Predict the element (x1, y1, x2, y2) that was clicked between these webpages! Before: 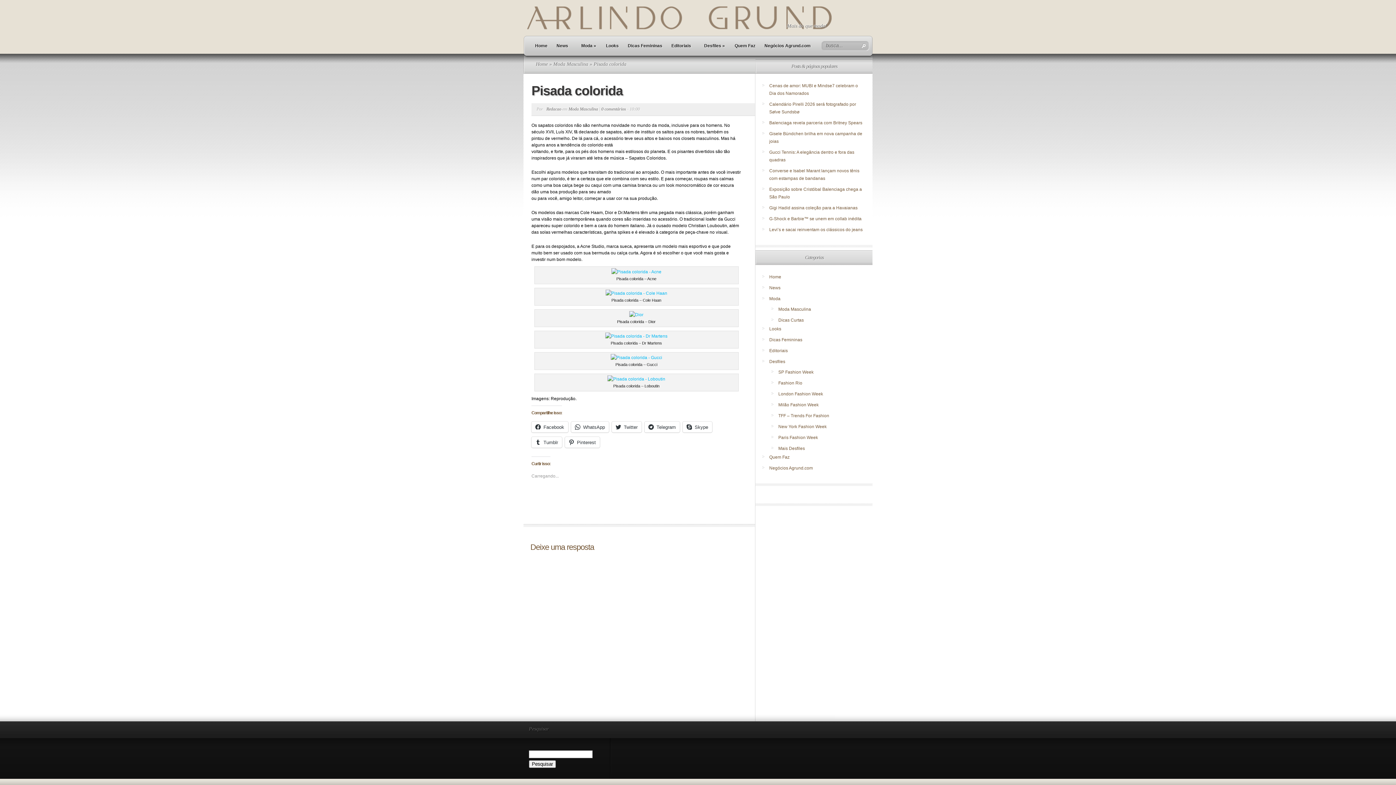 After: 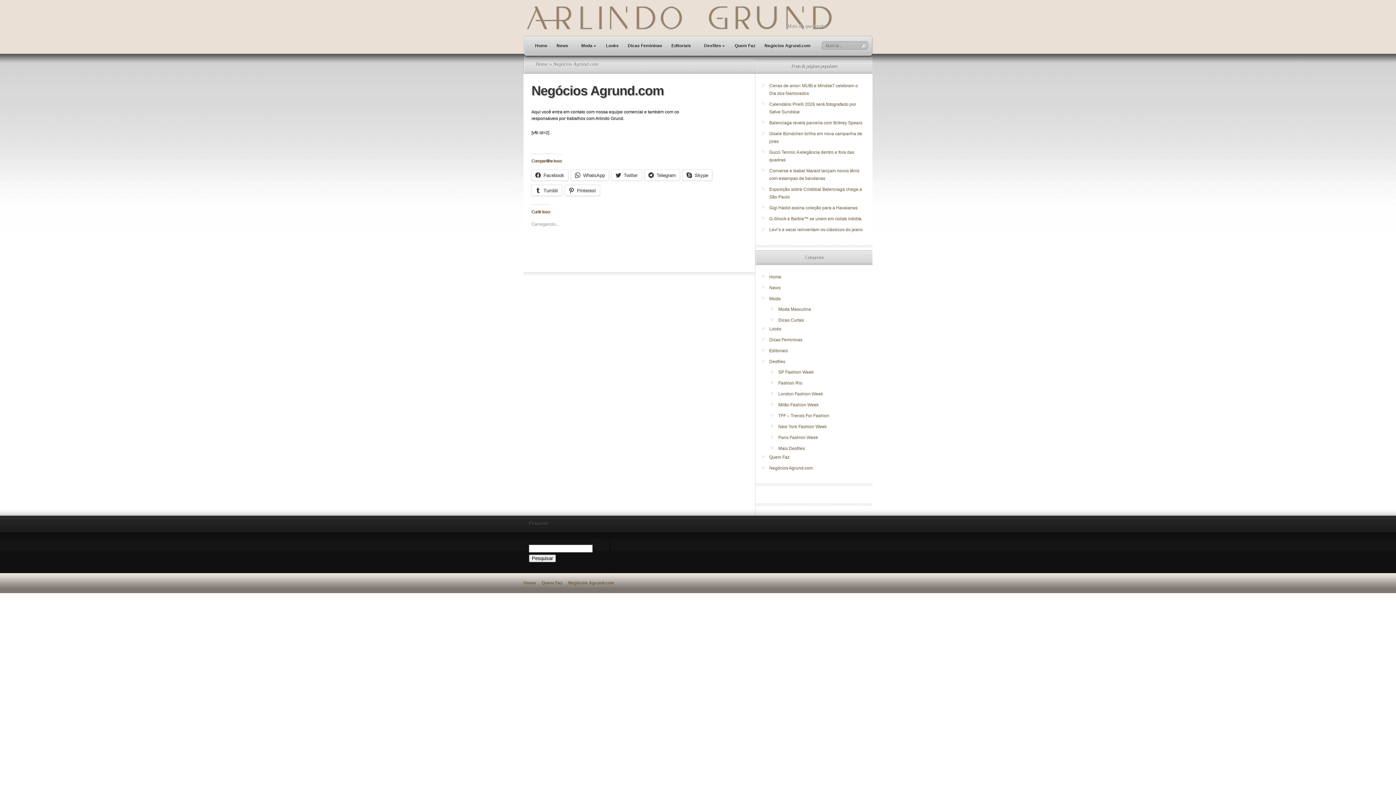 Action: bbox: (769, 465, 813, 470) label: Negócios Agrund.com